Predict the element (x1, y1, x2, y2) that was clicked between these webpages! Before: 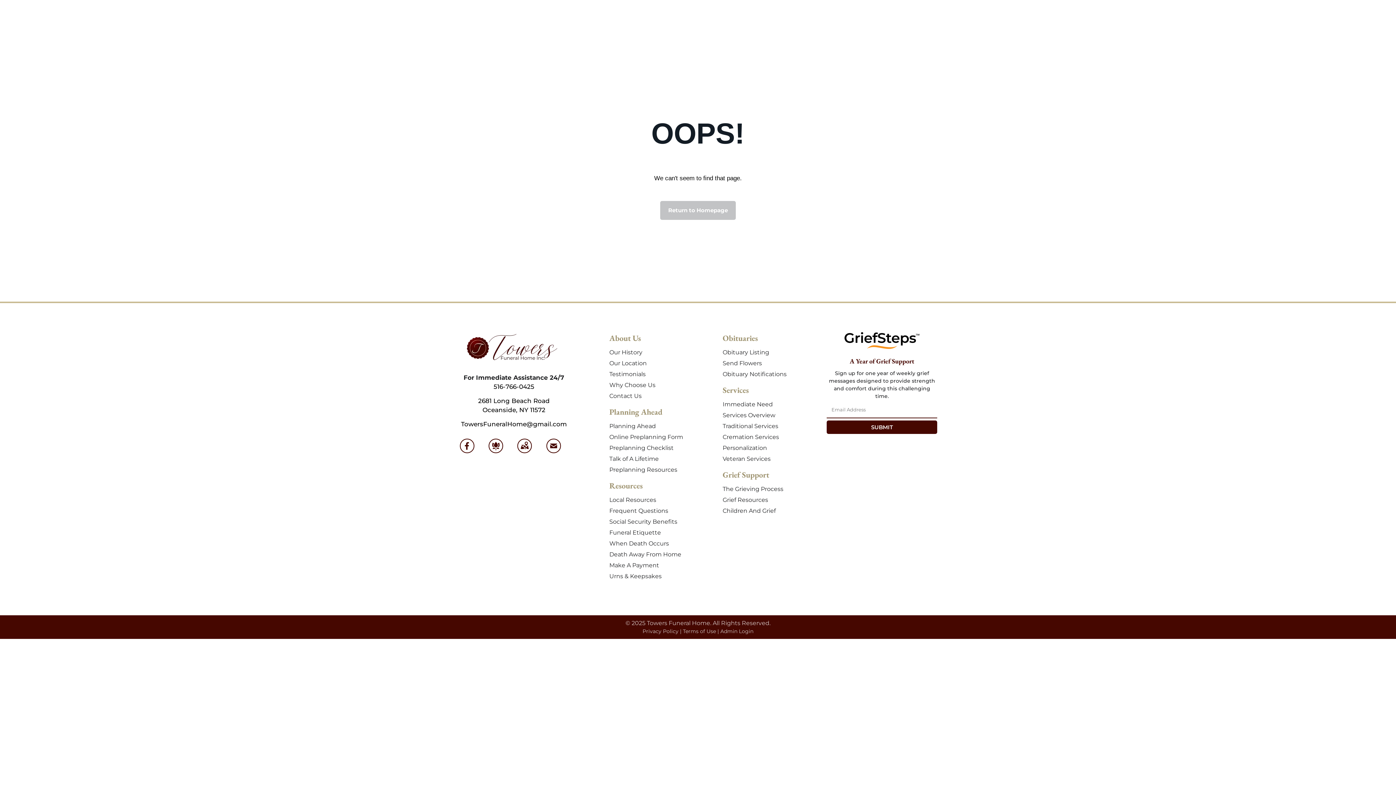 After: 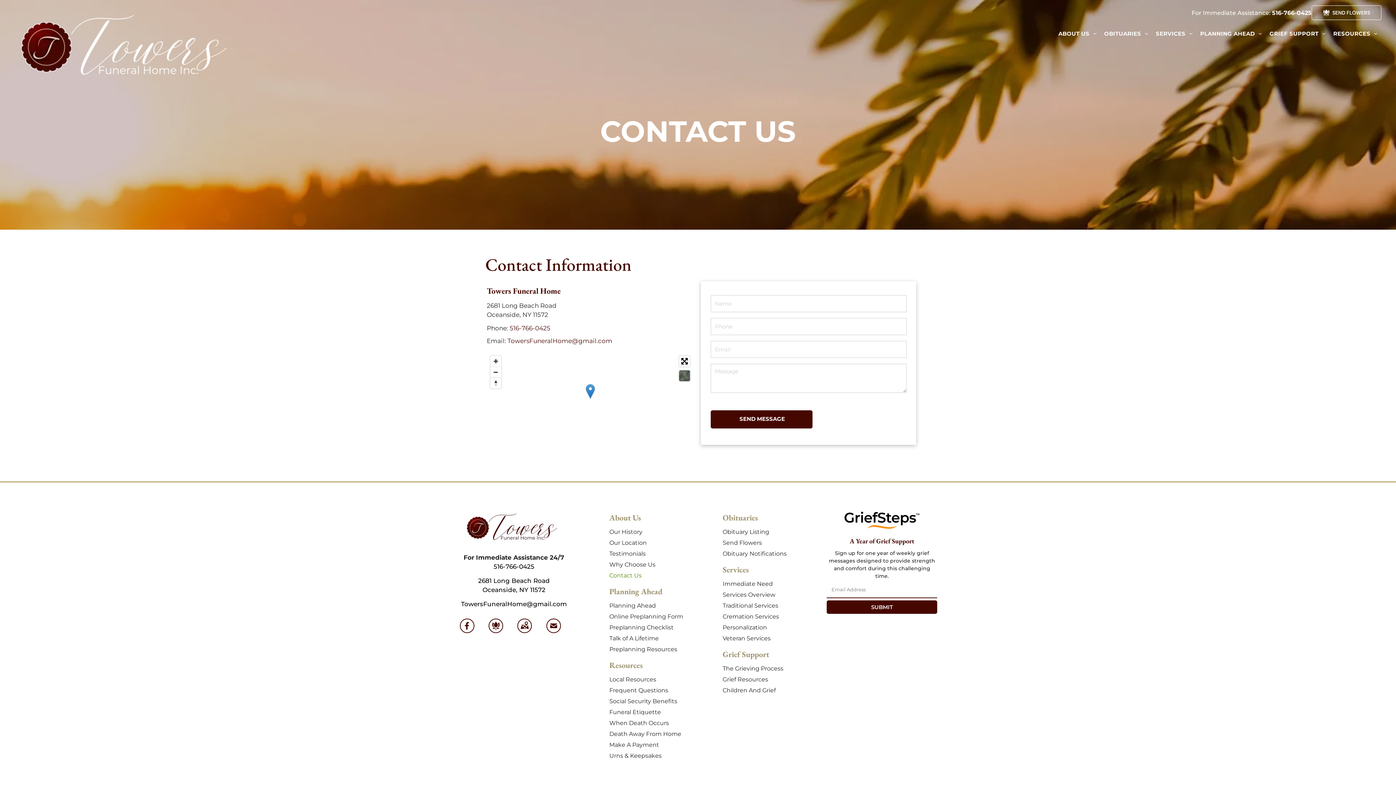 Action: bbox: (547, 447, 560, 454)